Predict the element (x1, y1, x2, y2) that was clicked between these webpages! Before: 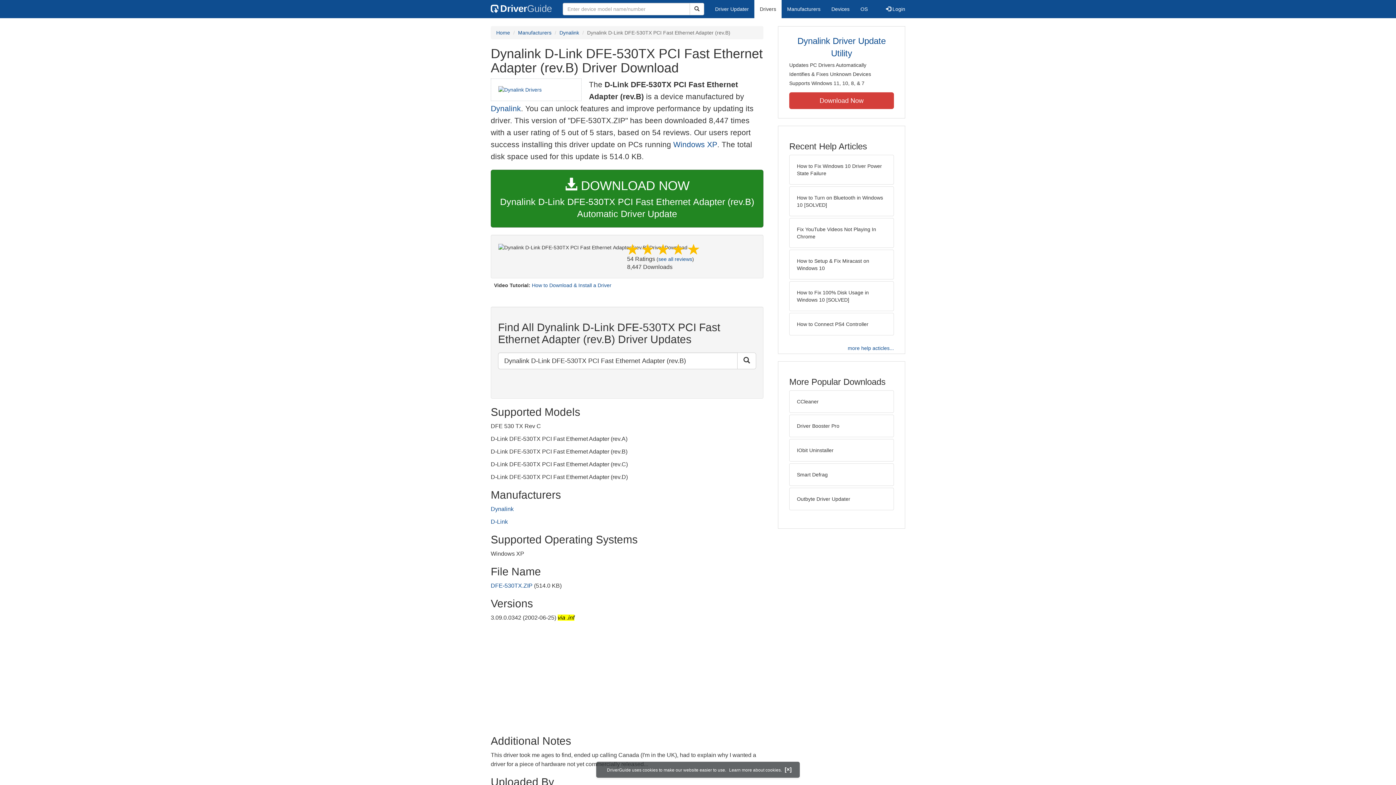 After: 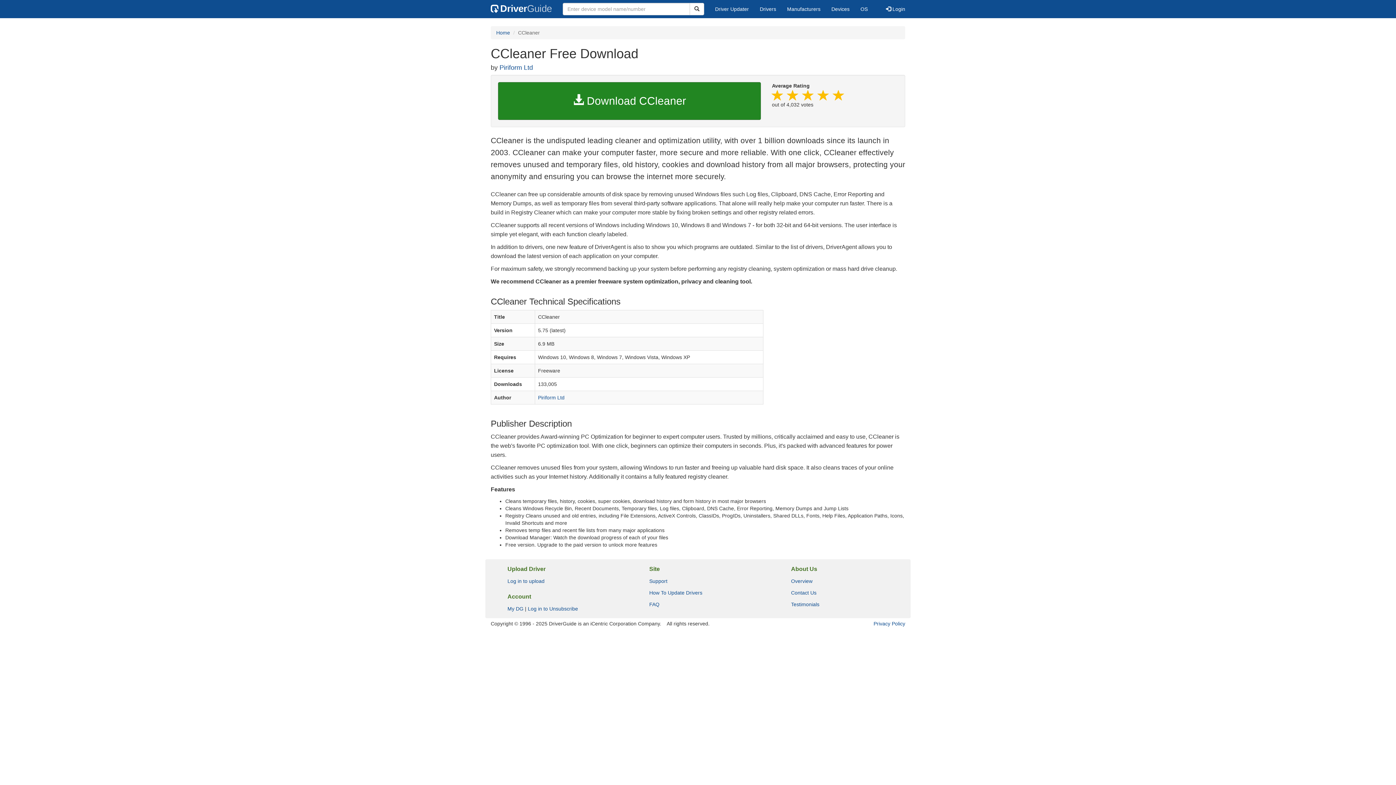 Action: label: CCleaner bbox: (789, 390, 894, 413)